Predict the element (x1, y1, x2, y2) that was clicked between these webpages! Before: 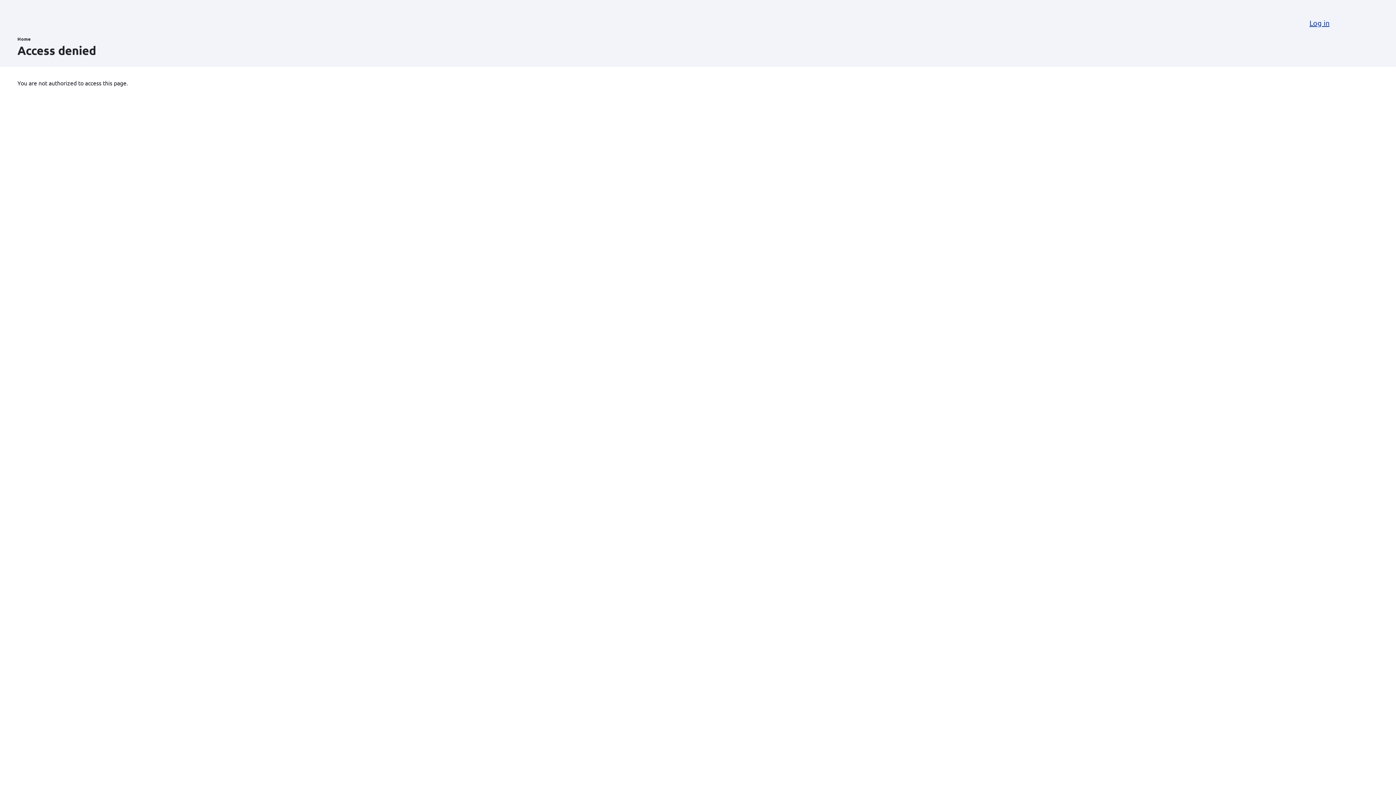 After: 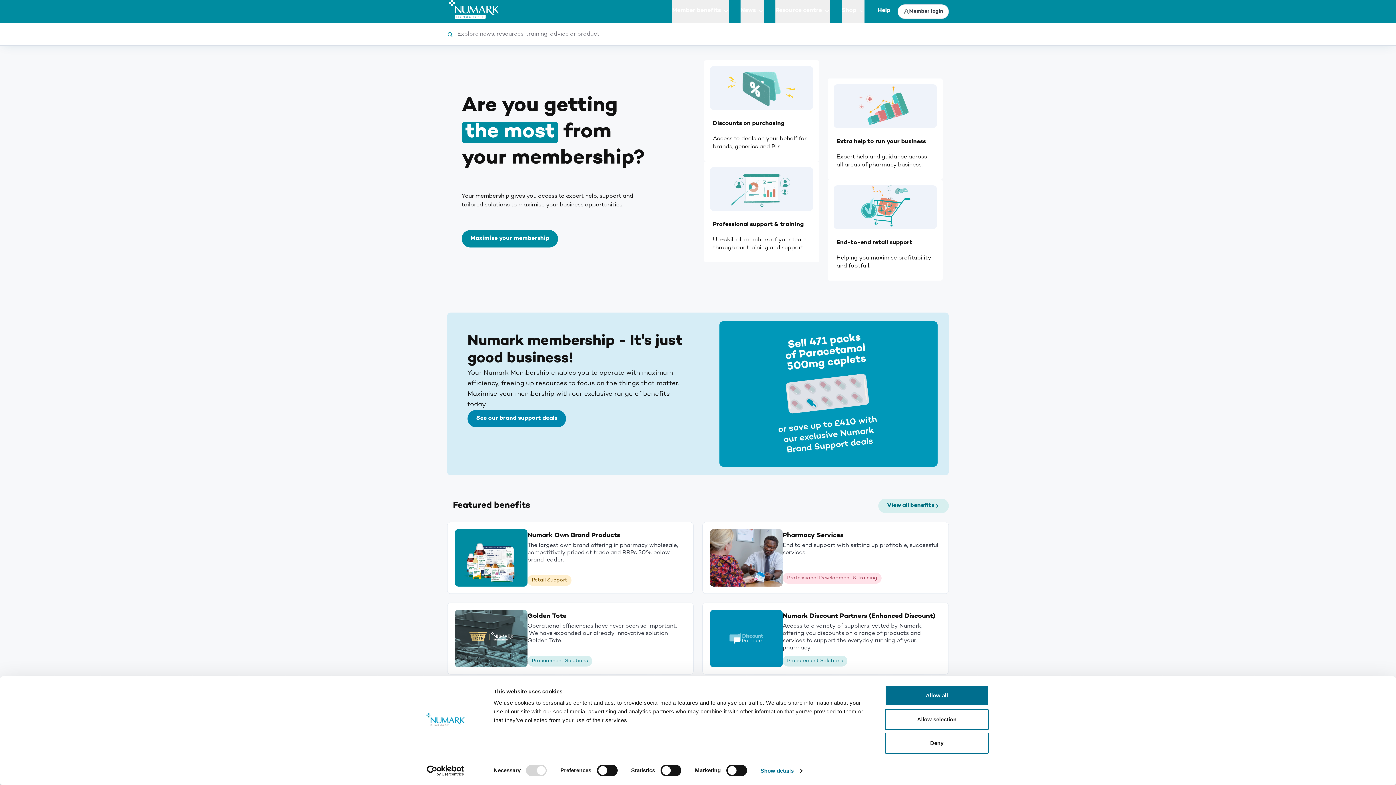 Action: bbox: (17, 35, 30, 41) label: Home